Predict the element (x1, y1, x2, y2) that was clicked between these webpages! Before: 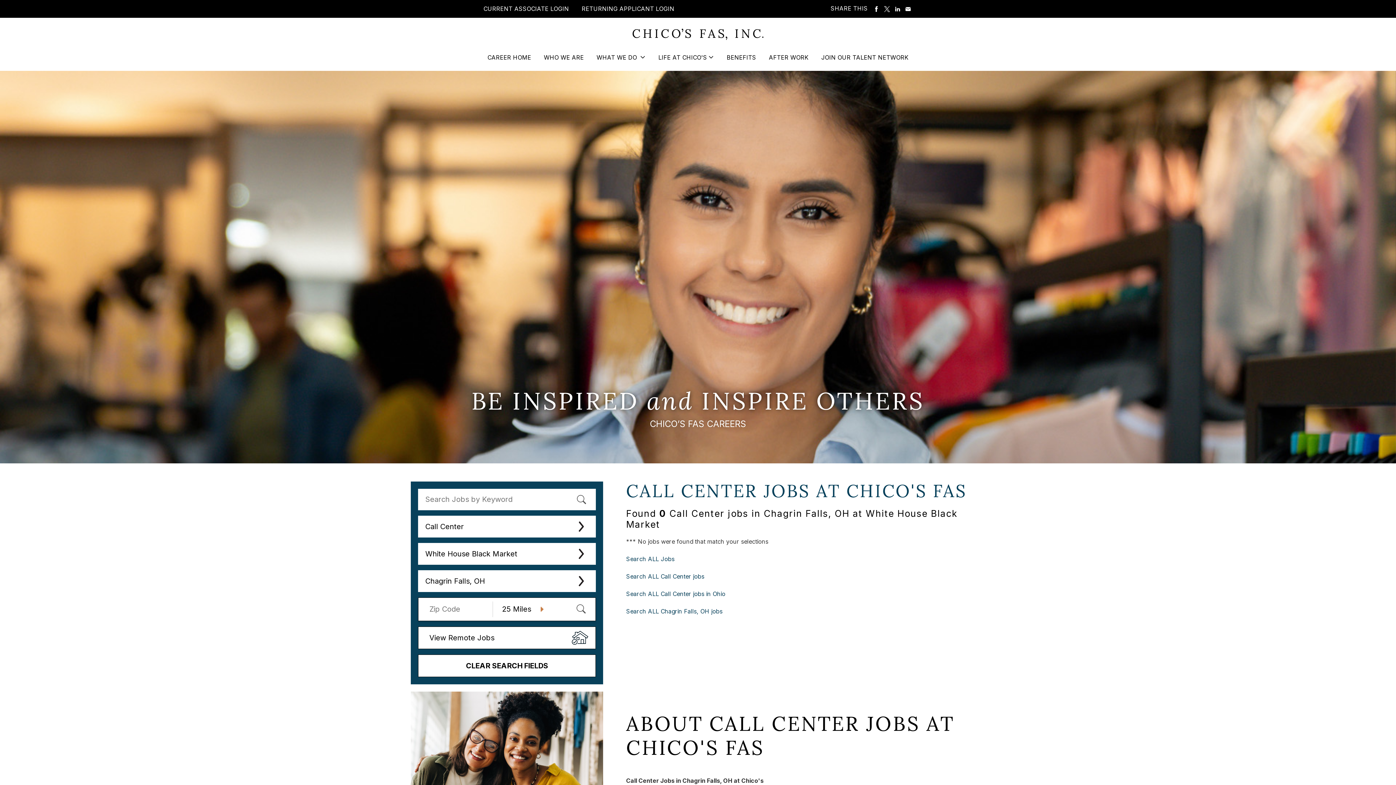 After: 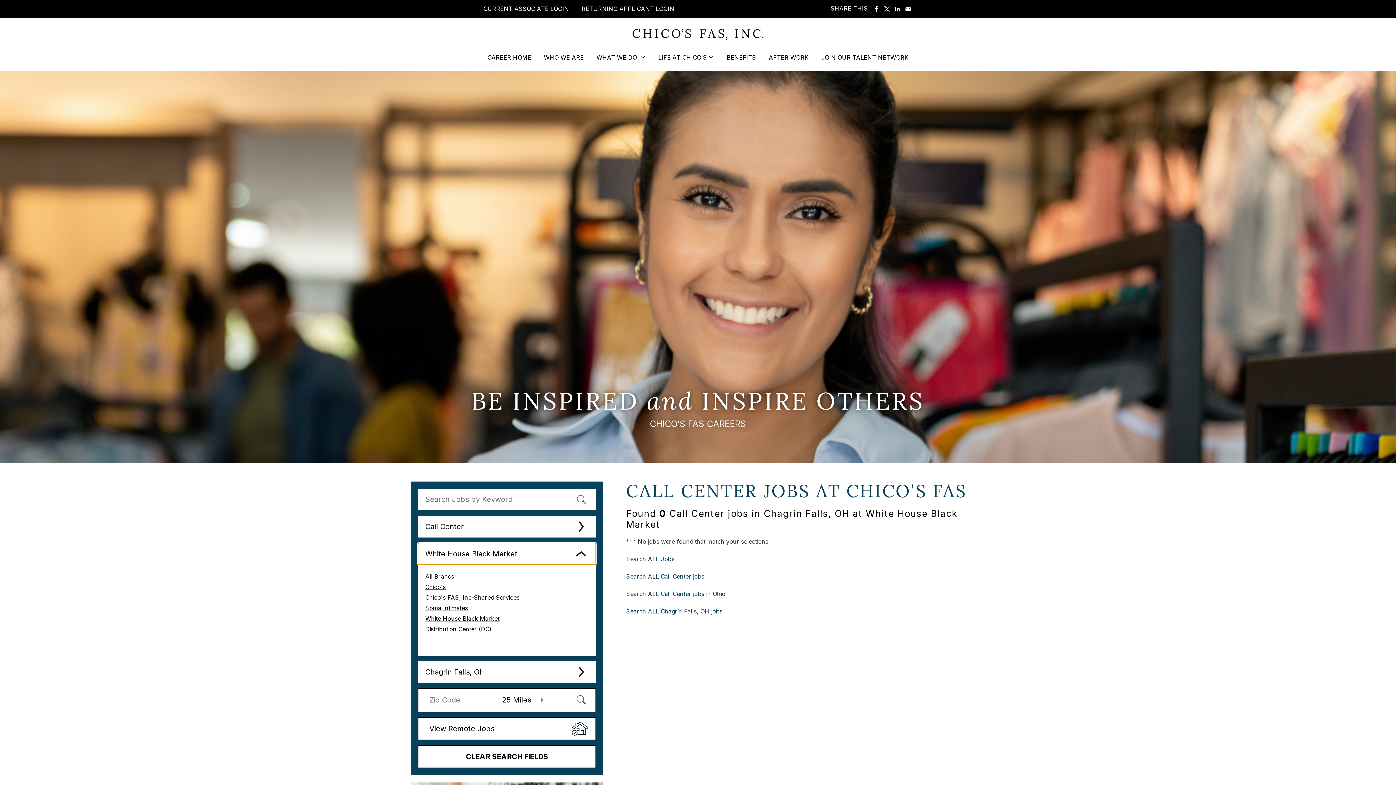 Action: bbox: (418, 543, 596, 565) label: White House Black Market